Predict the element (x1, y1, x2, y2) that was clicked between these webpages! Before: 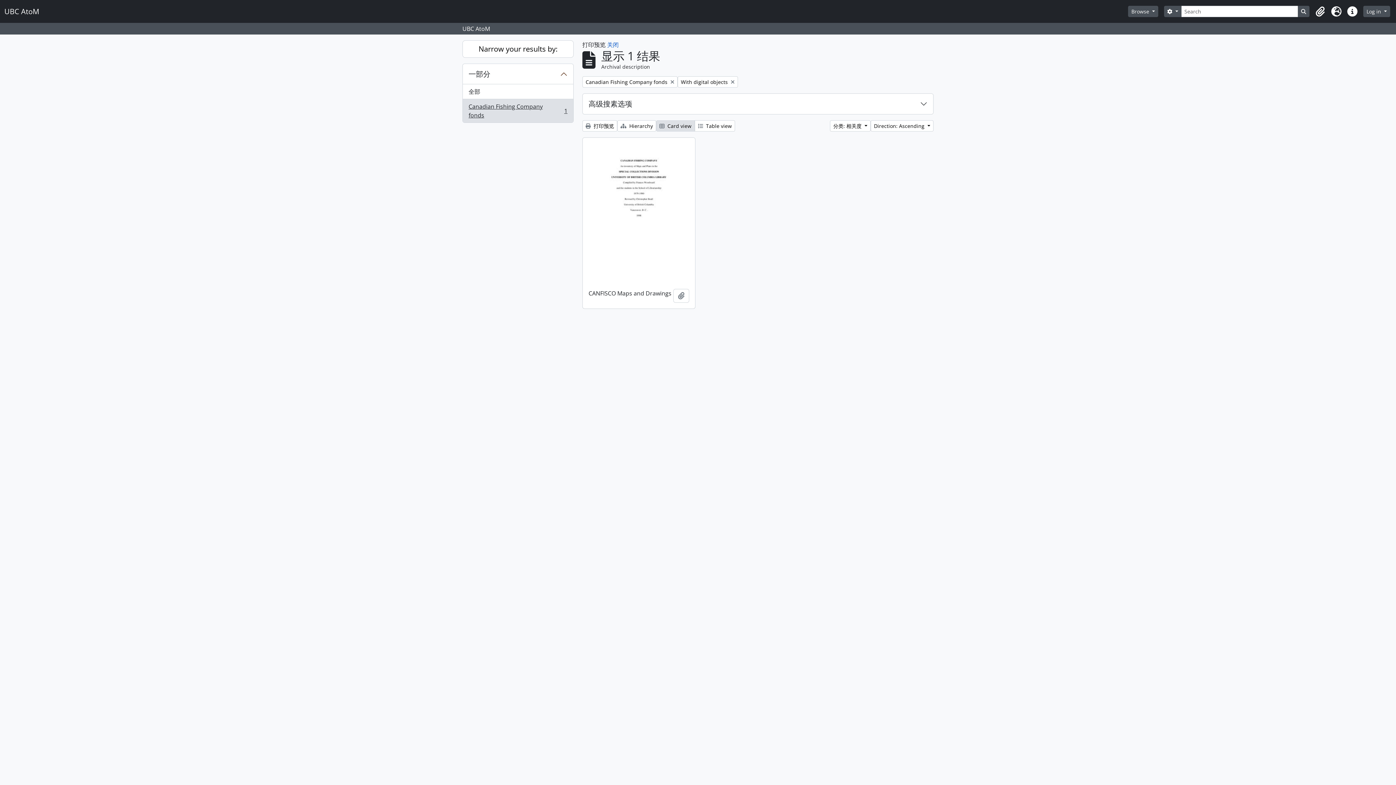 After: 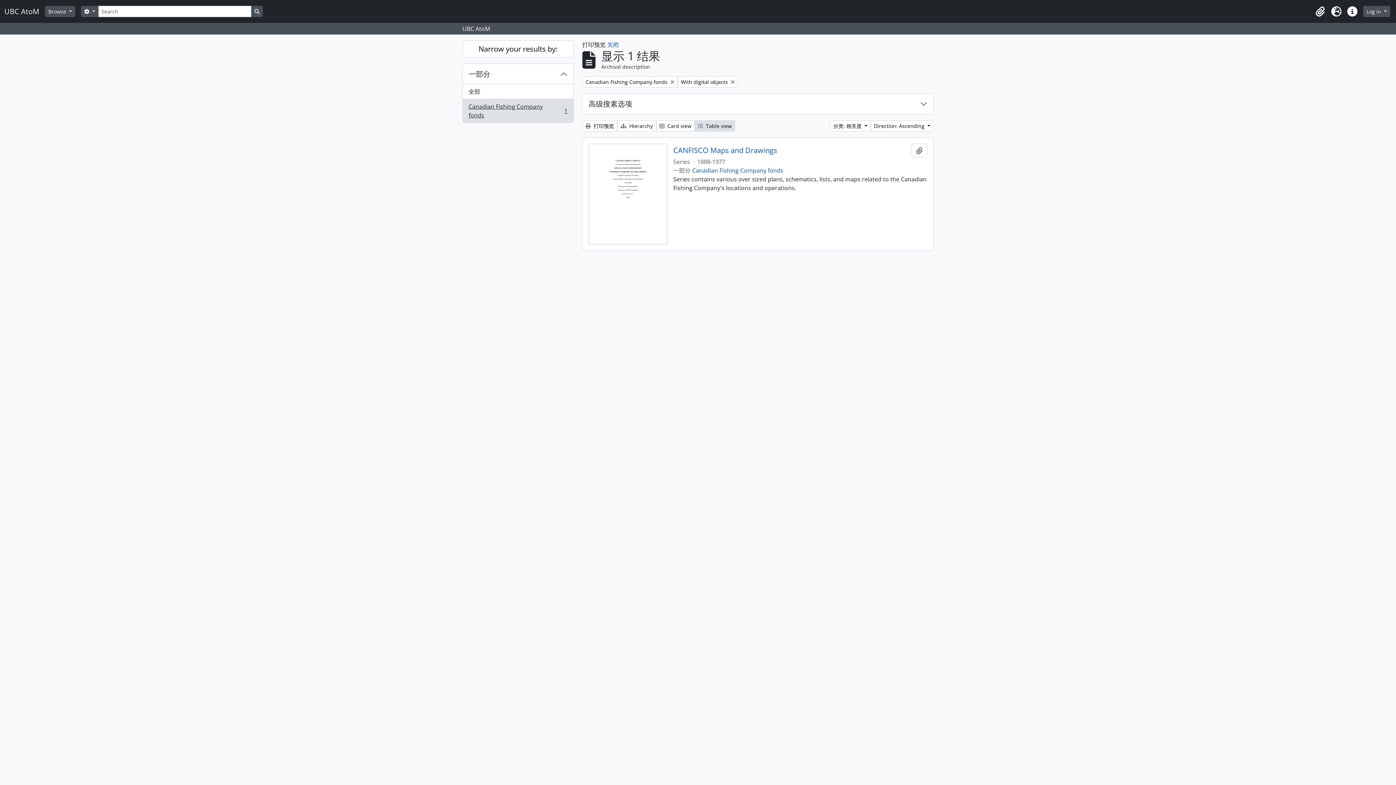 Action: bbox: (694, 120, 735, 131) label:  Table view